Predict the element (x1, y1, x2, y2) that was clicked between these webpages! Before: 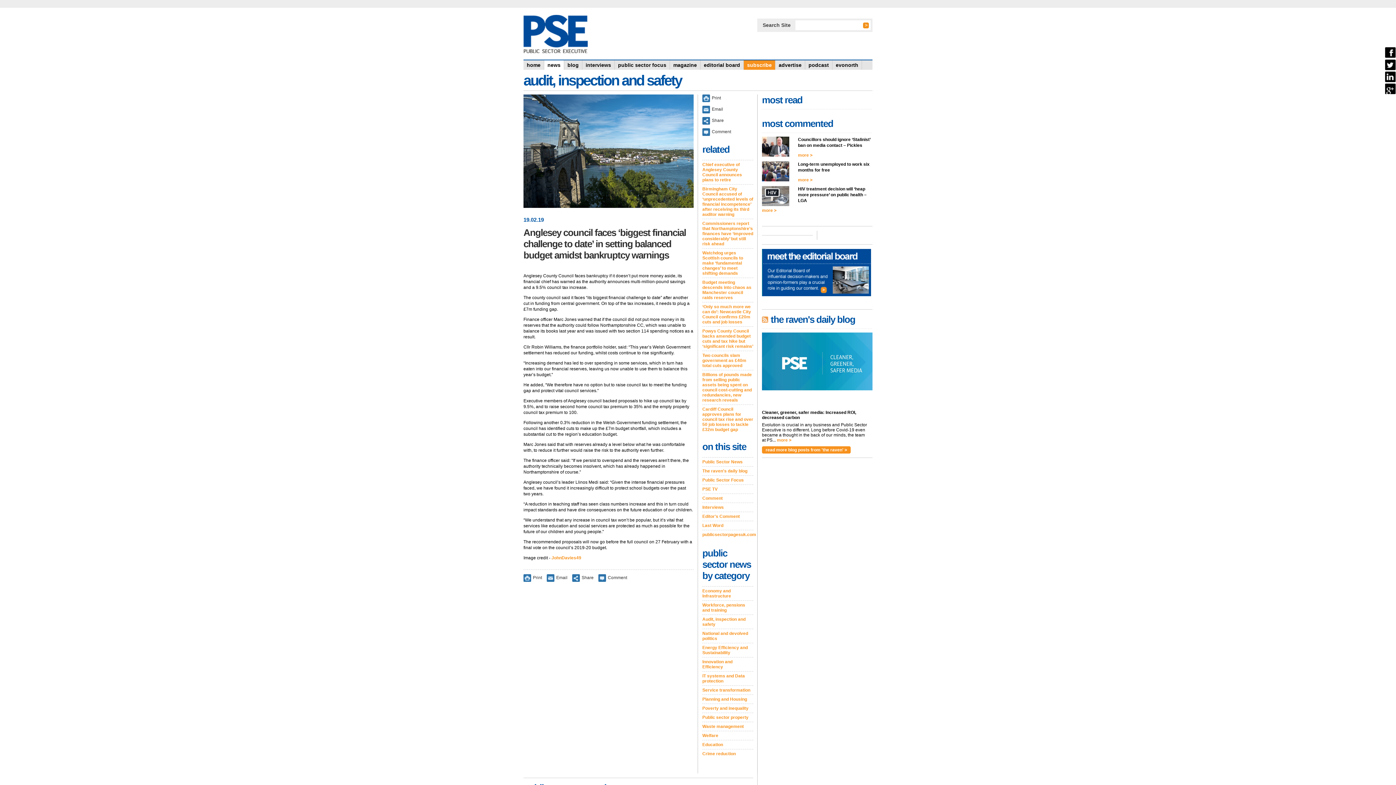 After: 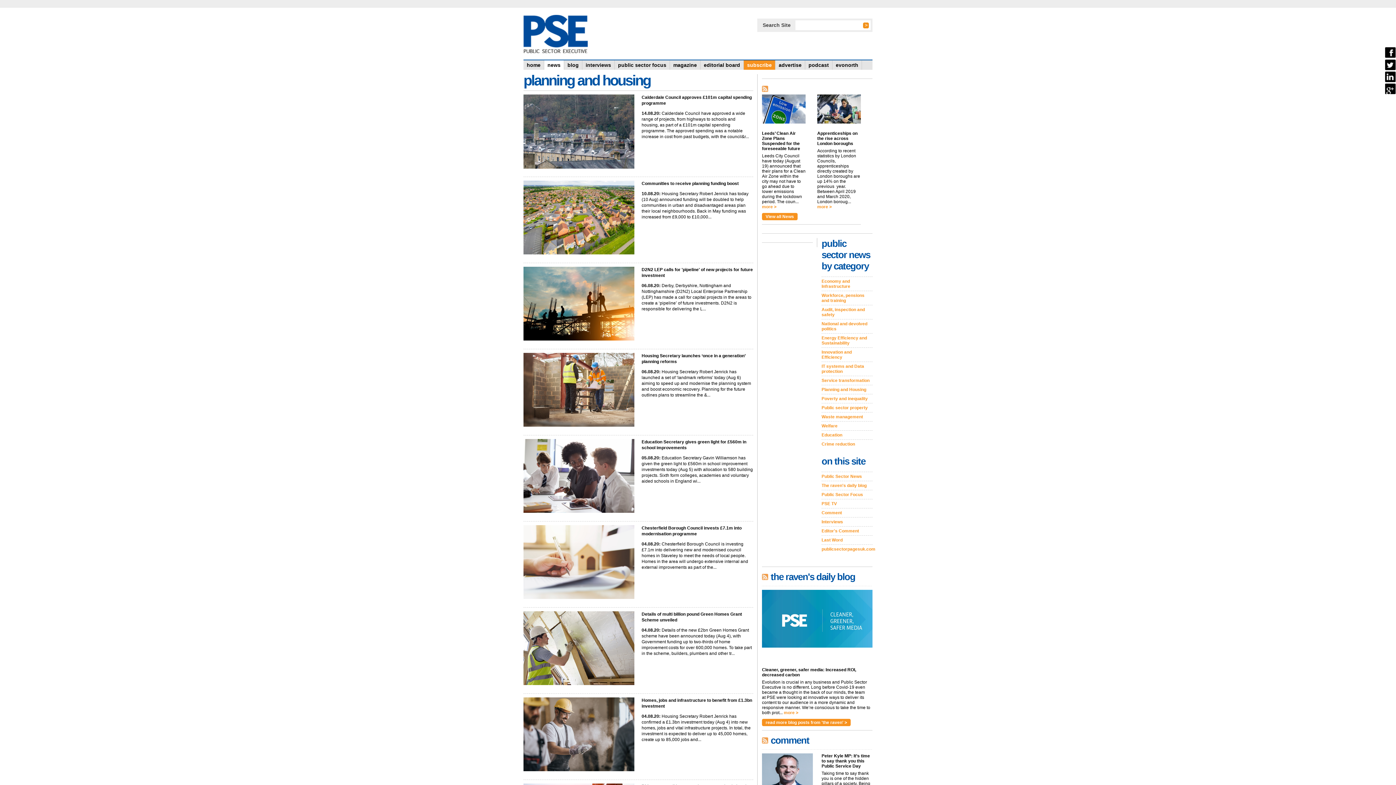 Action: bbox: (702, 694, 753, 704) label: Planning and Housing